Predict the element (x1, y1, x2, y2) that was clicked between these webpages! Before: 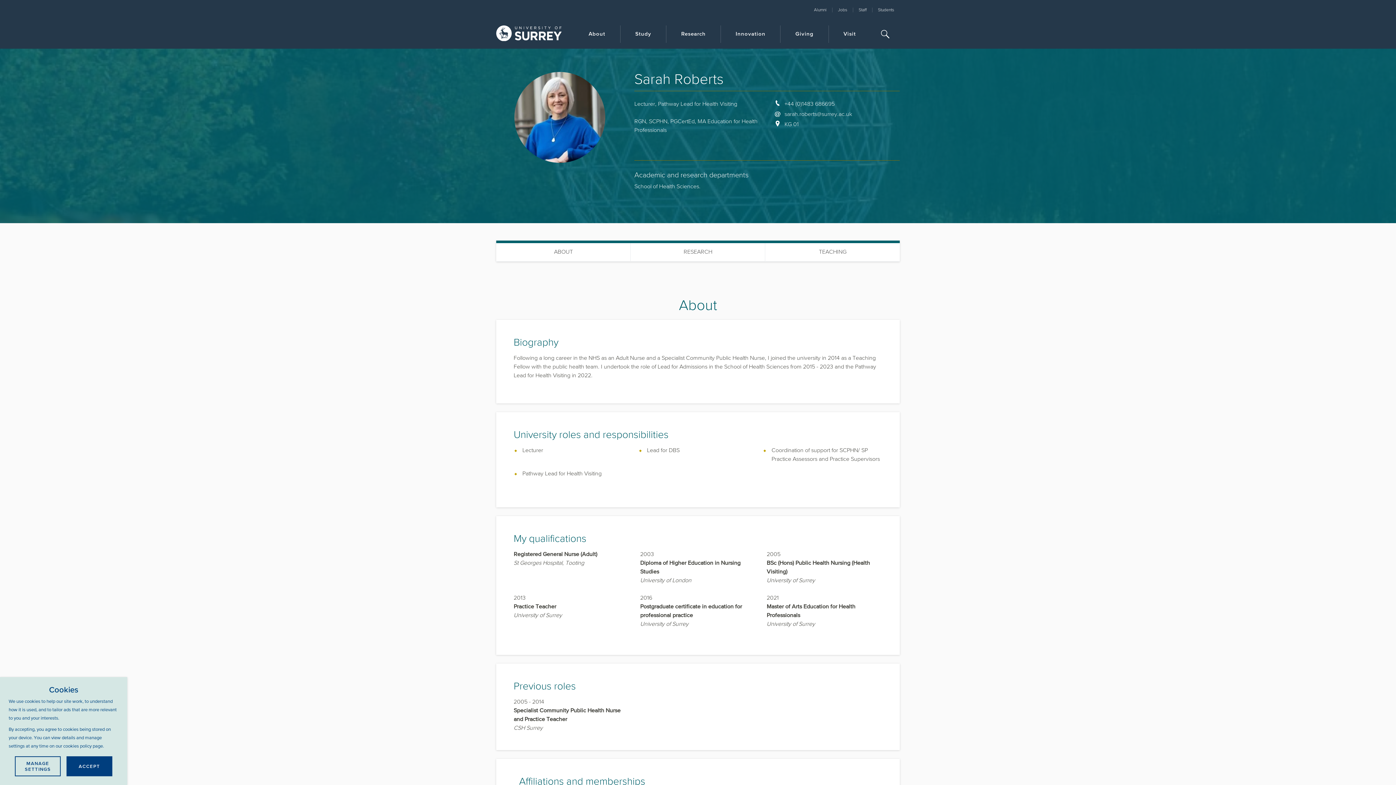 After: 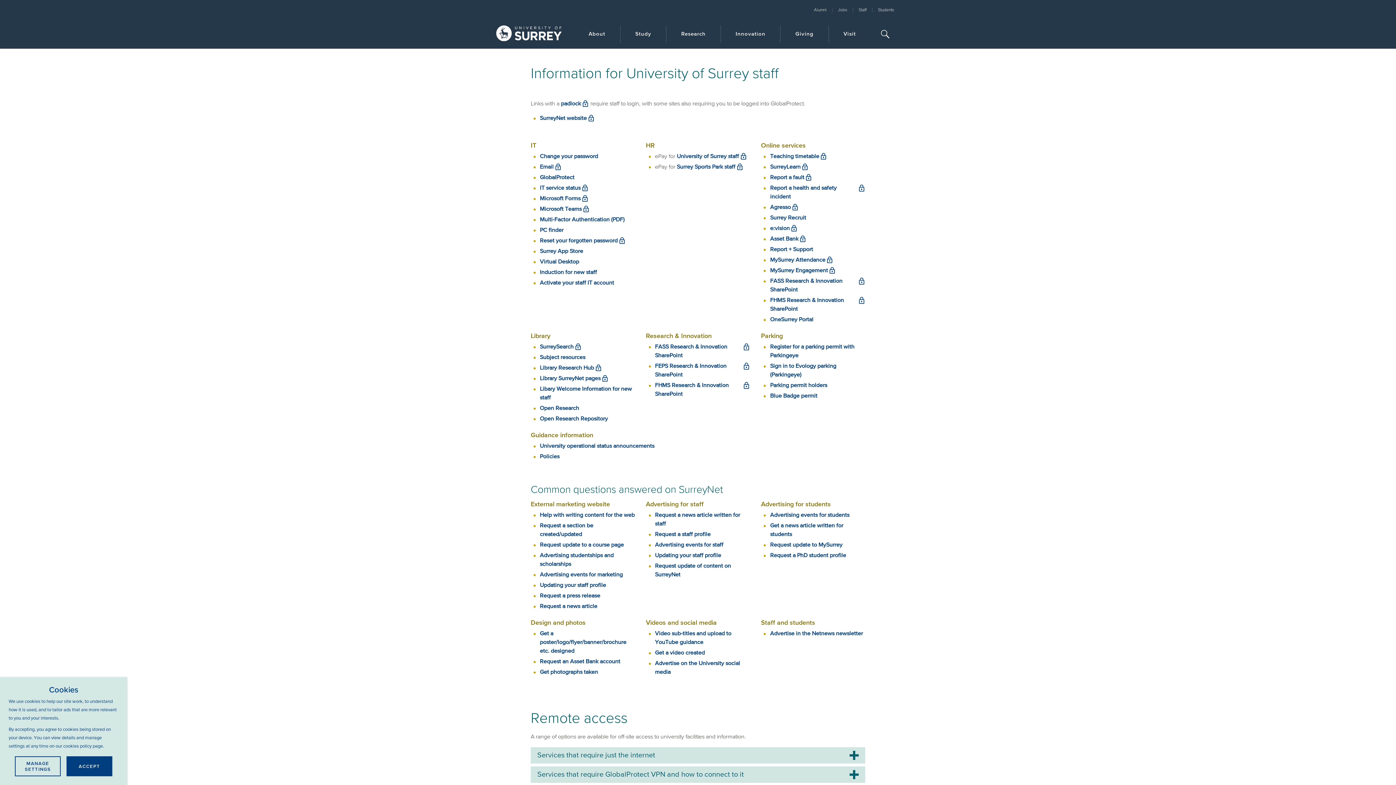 Action: label: Staff bbox: (853, 7, 872, 12)